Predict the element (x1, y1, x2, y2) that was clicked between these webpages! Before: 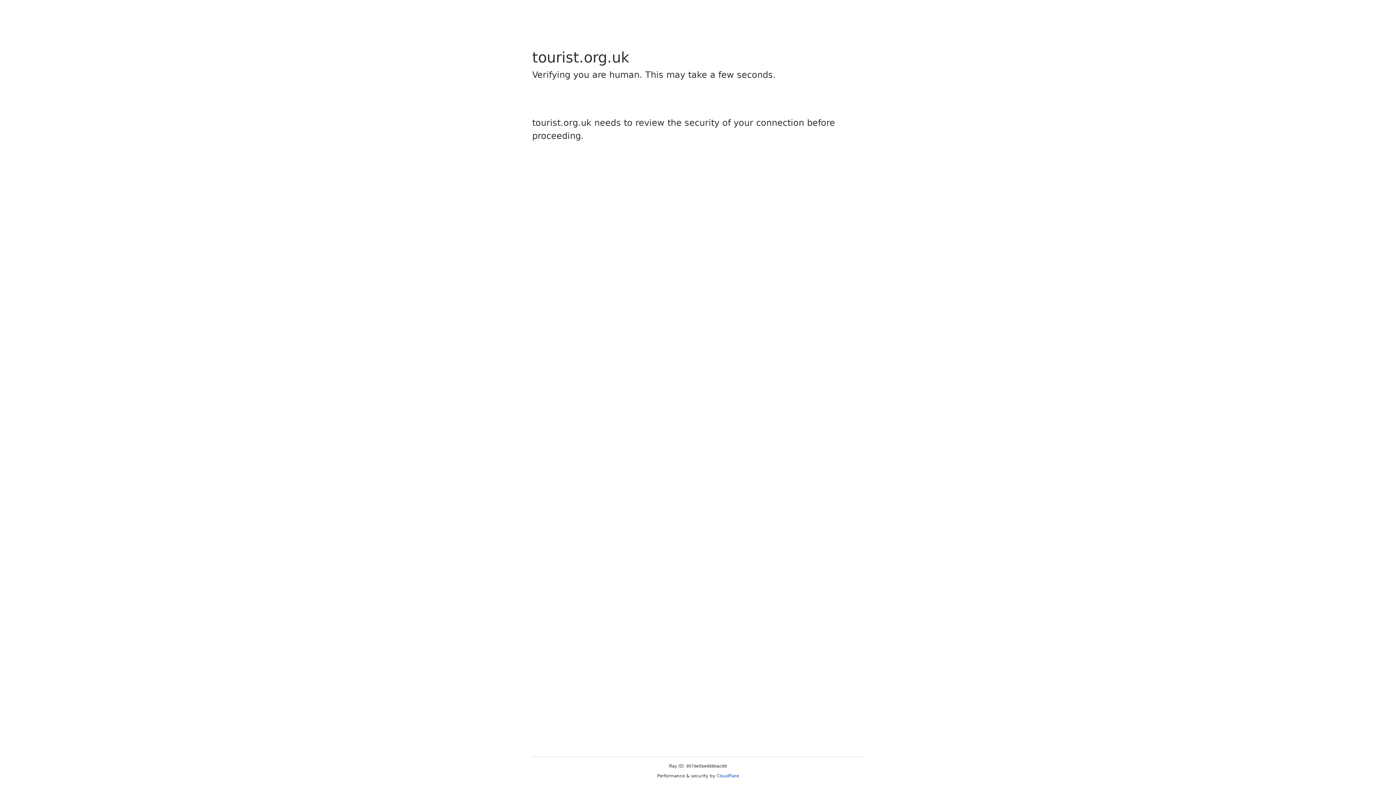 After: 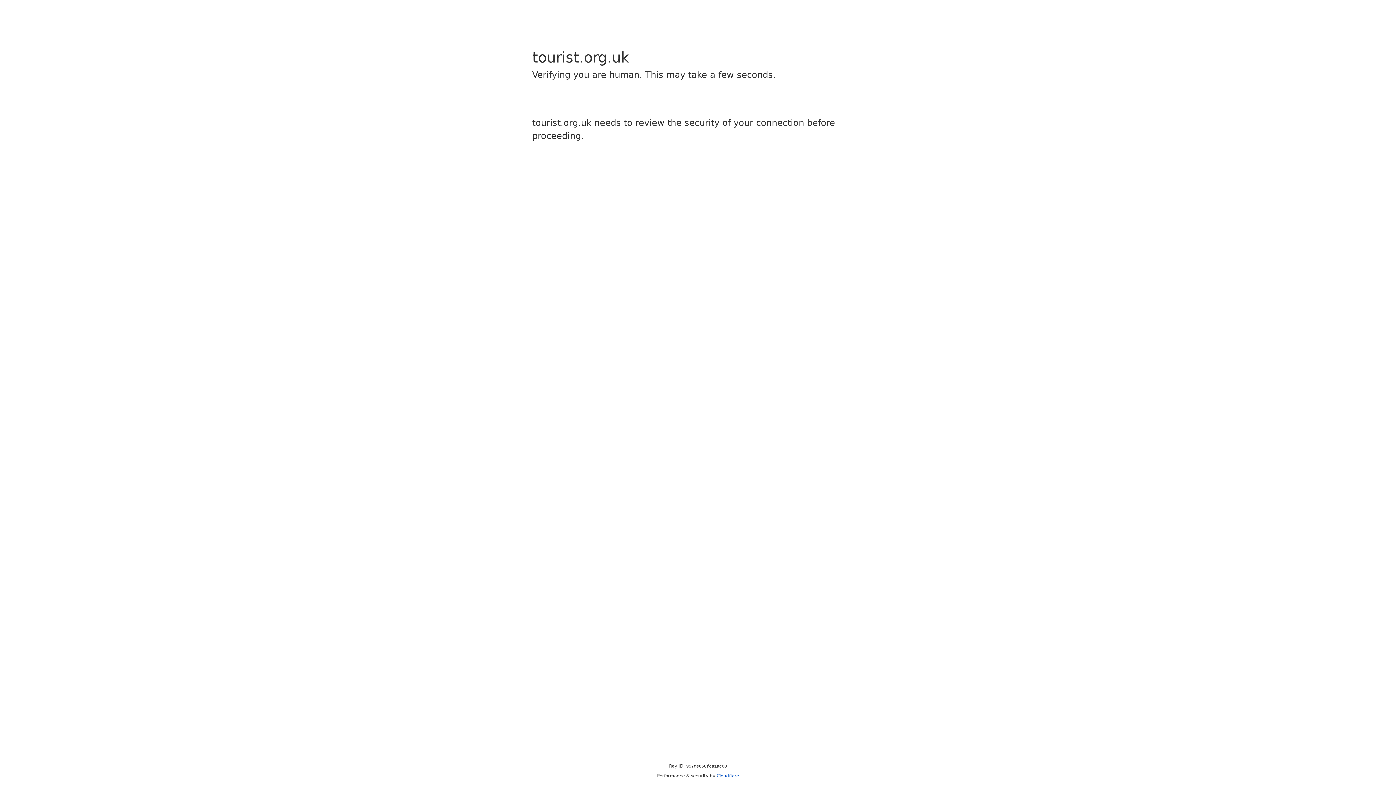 Action: label: Cloudflare bbox: (716, 773, 739, 778)